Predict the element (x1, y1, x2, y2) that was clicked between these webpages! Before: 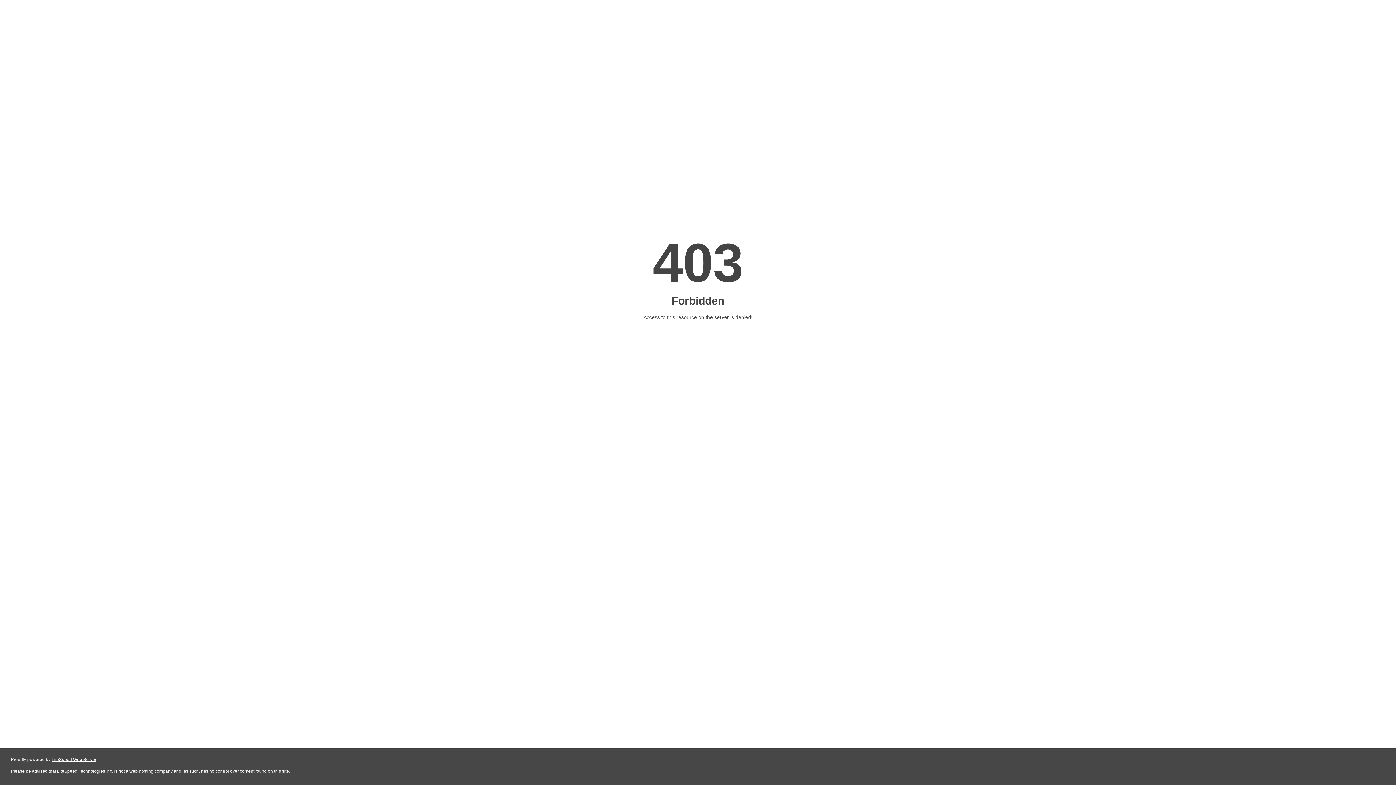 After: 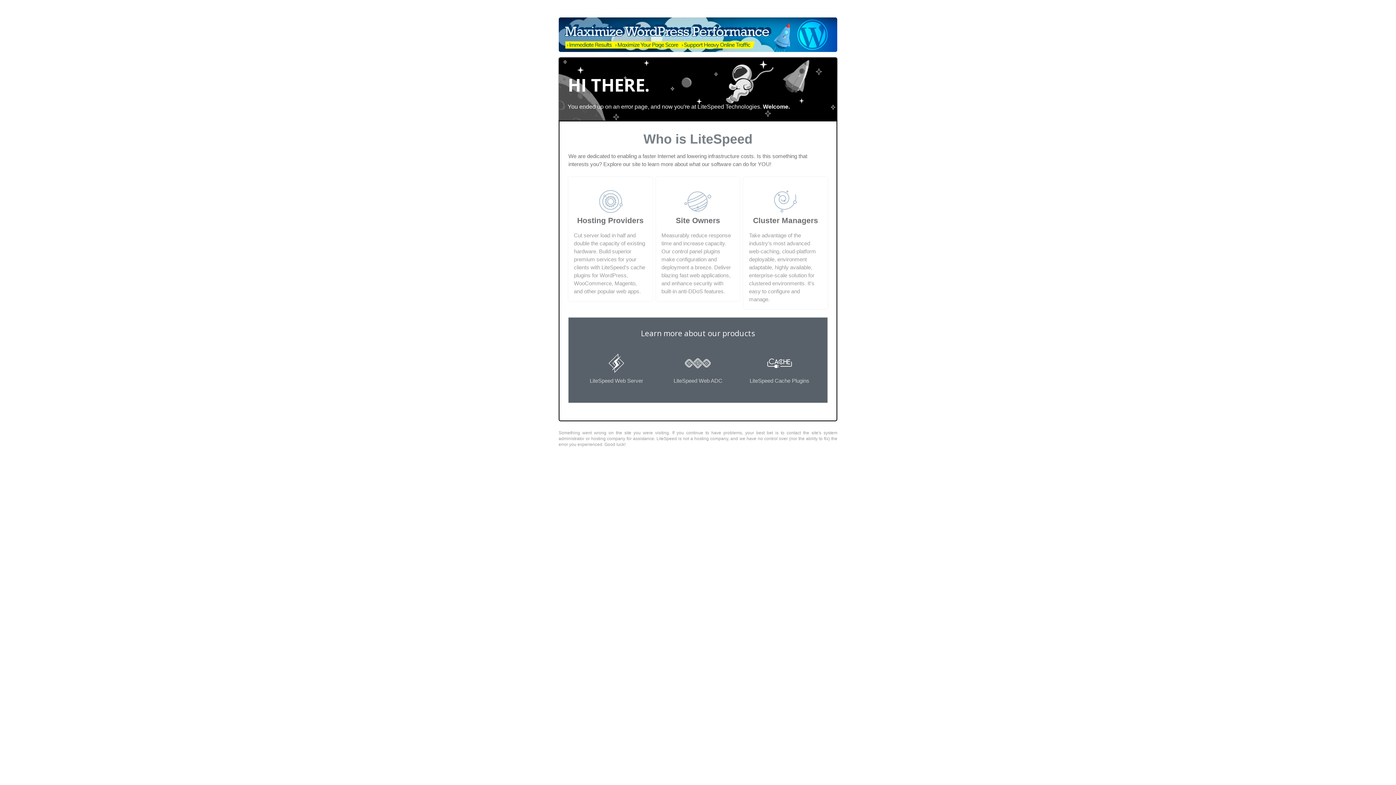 Action: label: LiteSpeed Web Server bbox: (51, 757, 96, 762)